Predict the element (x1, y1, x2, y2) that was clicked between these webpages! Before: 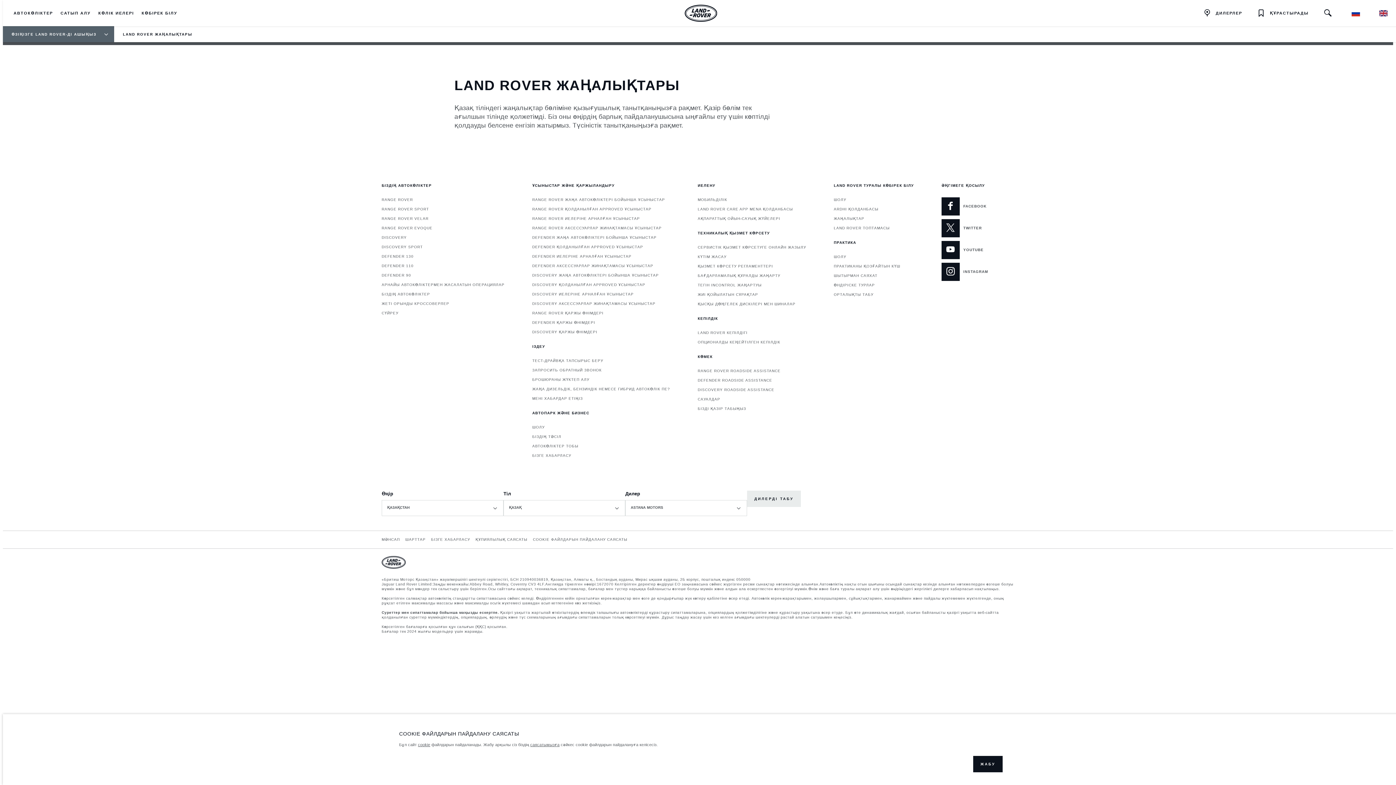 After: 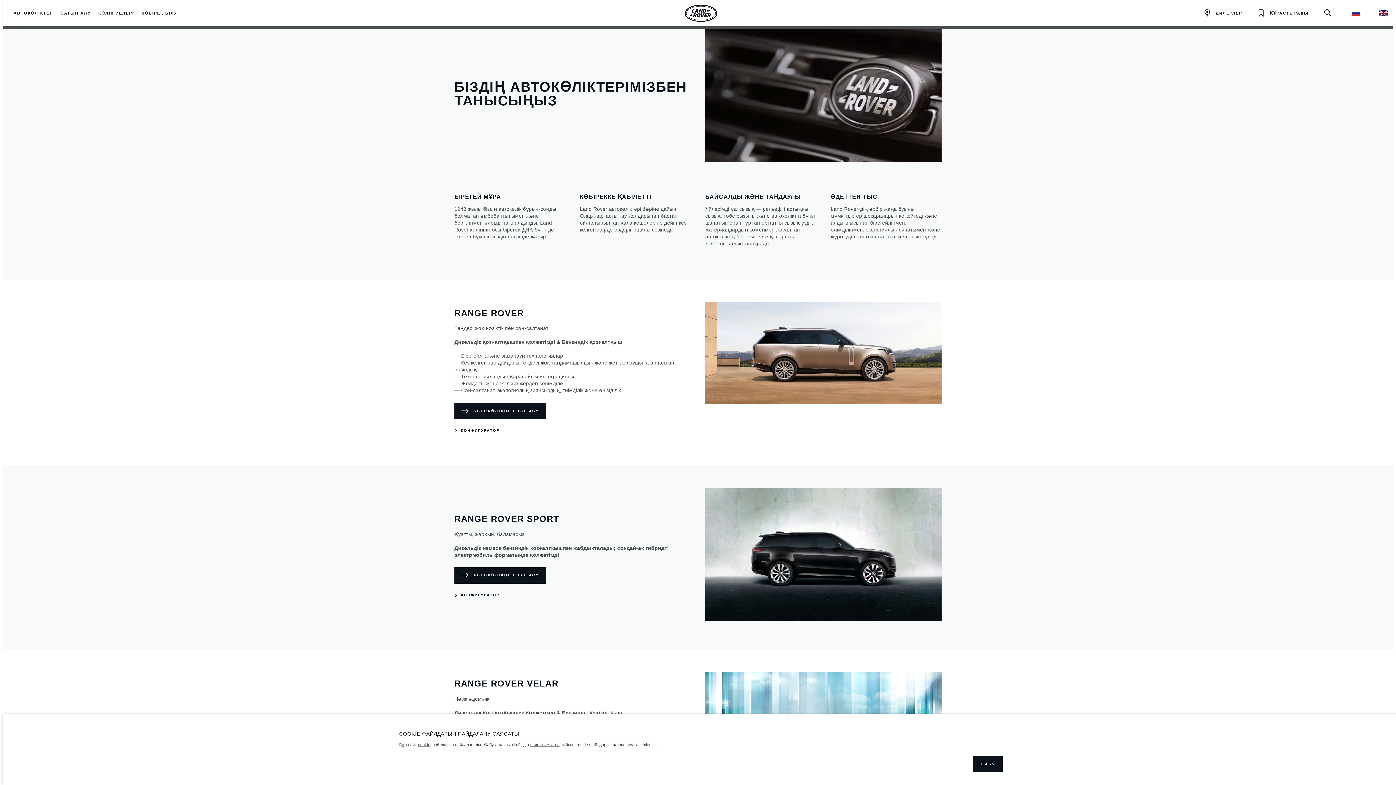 Action: label: БІЗДІҢ АВТОКӨЛІКТЕР bbox: (381, 291, 430, 297)